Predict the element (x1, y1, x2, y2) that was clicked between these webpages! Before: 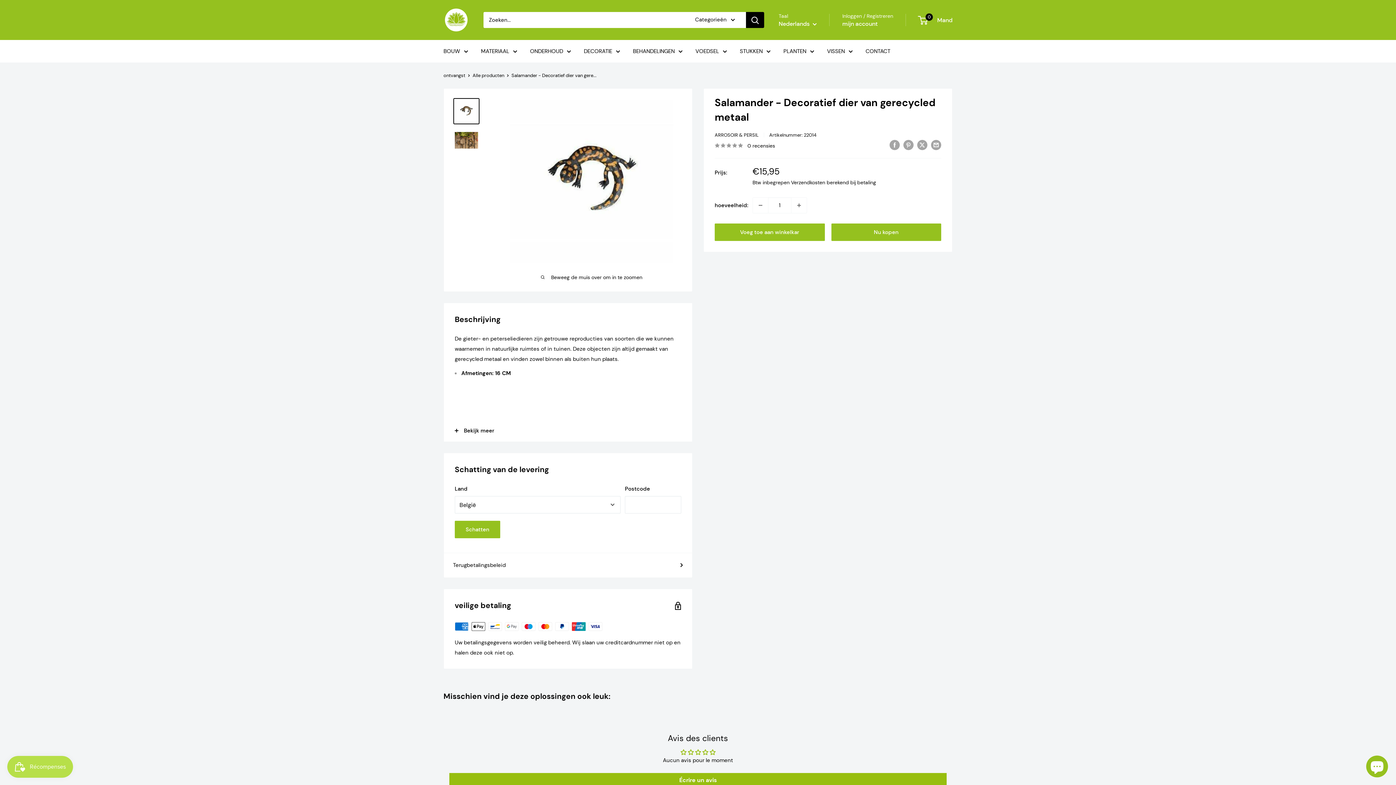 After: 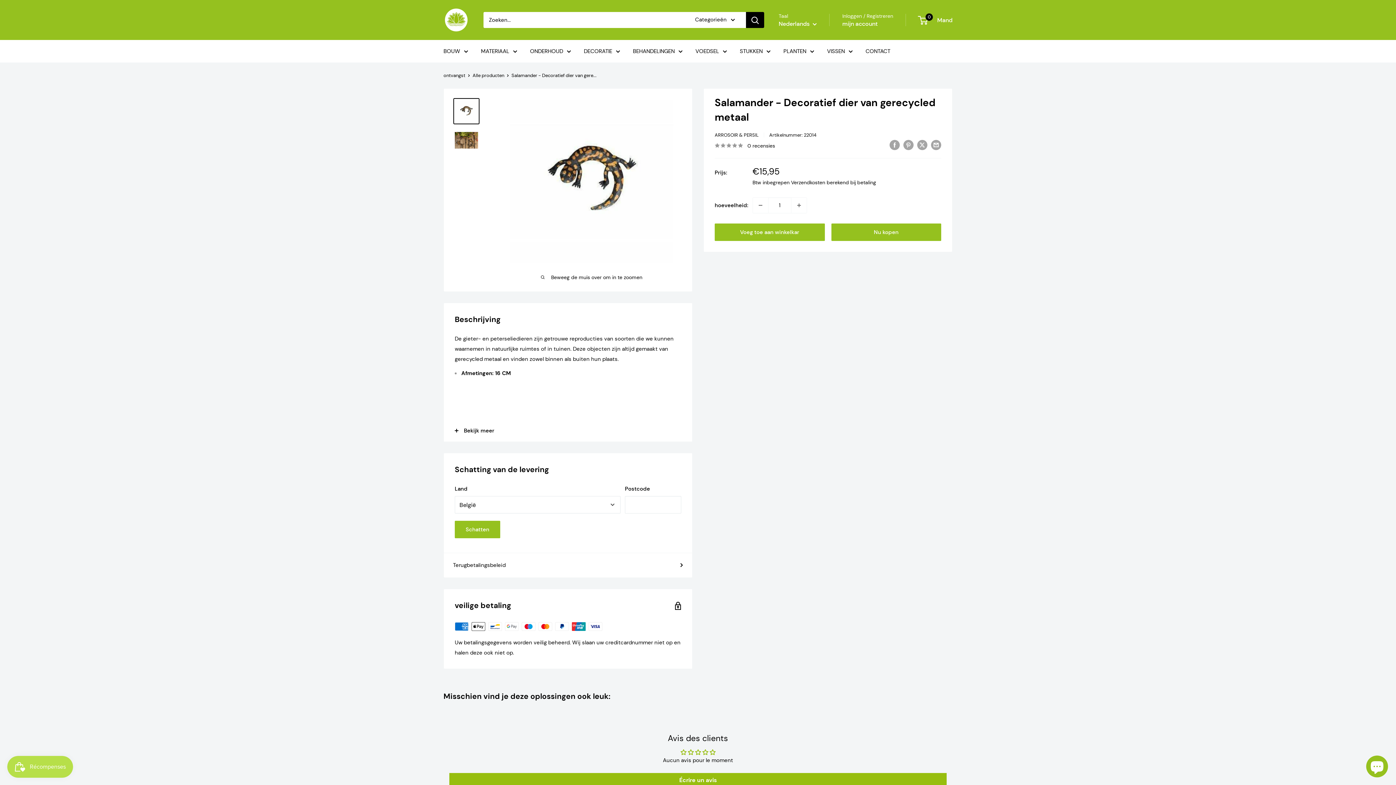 Action: bbox: (842, 18, 877, 28) label: mijn account